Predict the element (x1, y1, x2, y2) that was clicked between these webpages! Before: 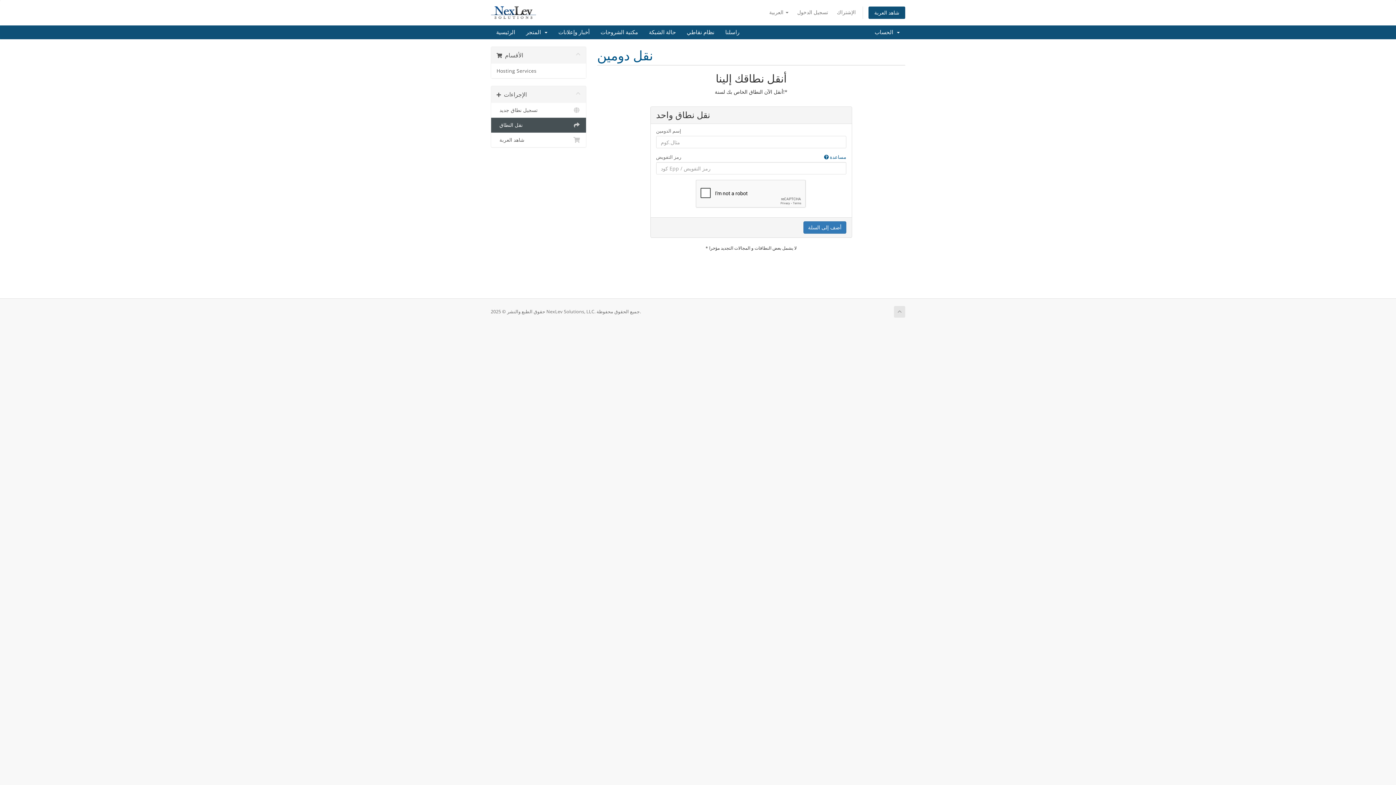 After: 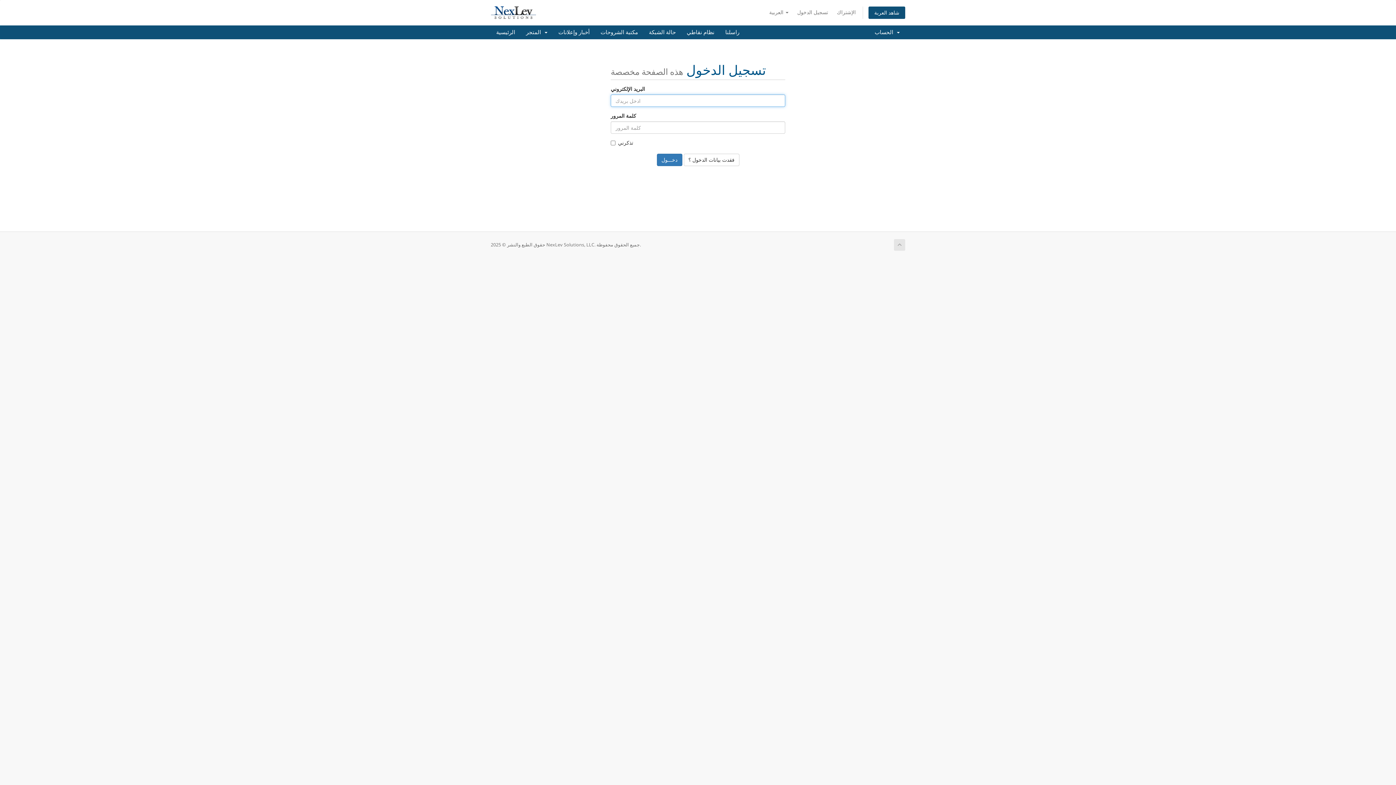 Action: label: حالة الشبكة bbox: (643, 25, 681, 39)